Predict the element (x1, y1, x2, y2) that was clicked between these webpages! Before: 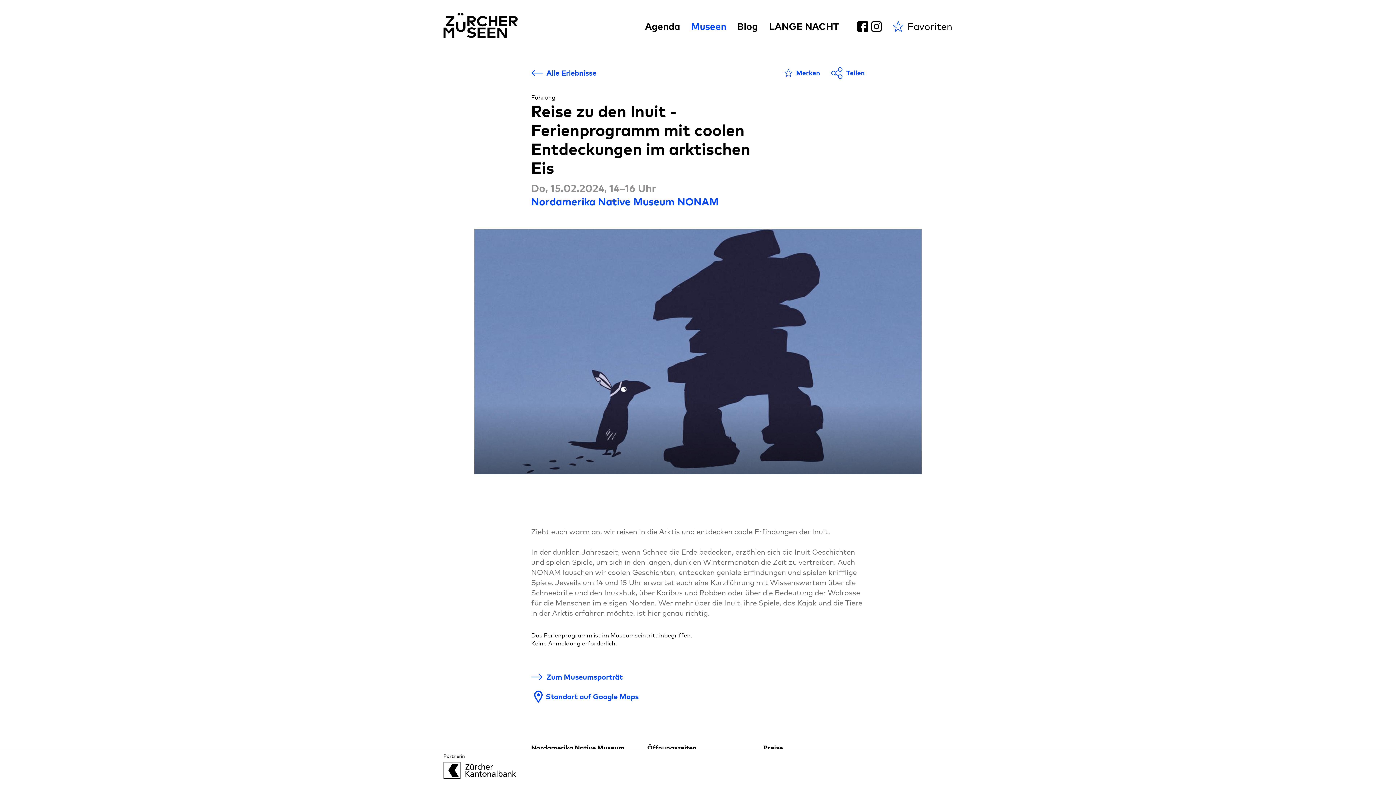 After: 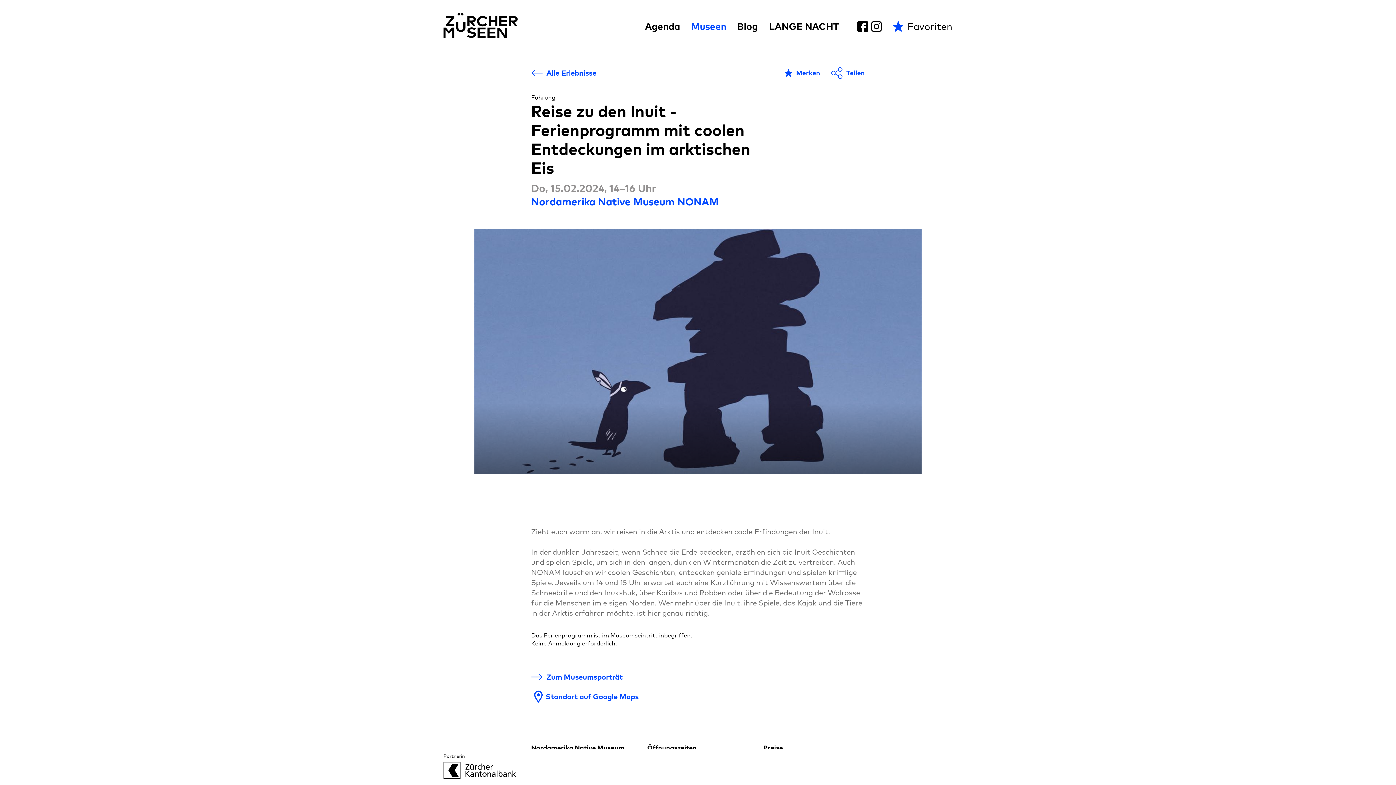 Action: label: Merken bbox: (784, 69, 820, 77)